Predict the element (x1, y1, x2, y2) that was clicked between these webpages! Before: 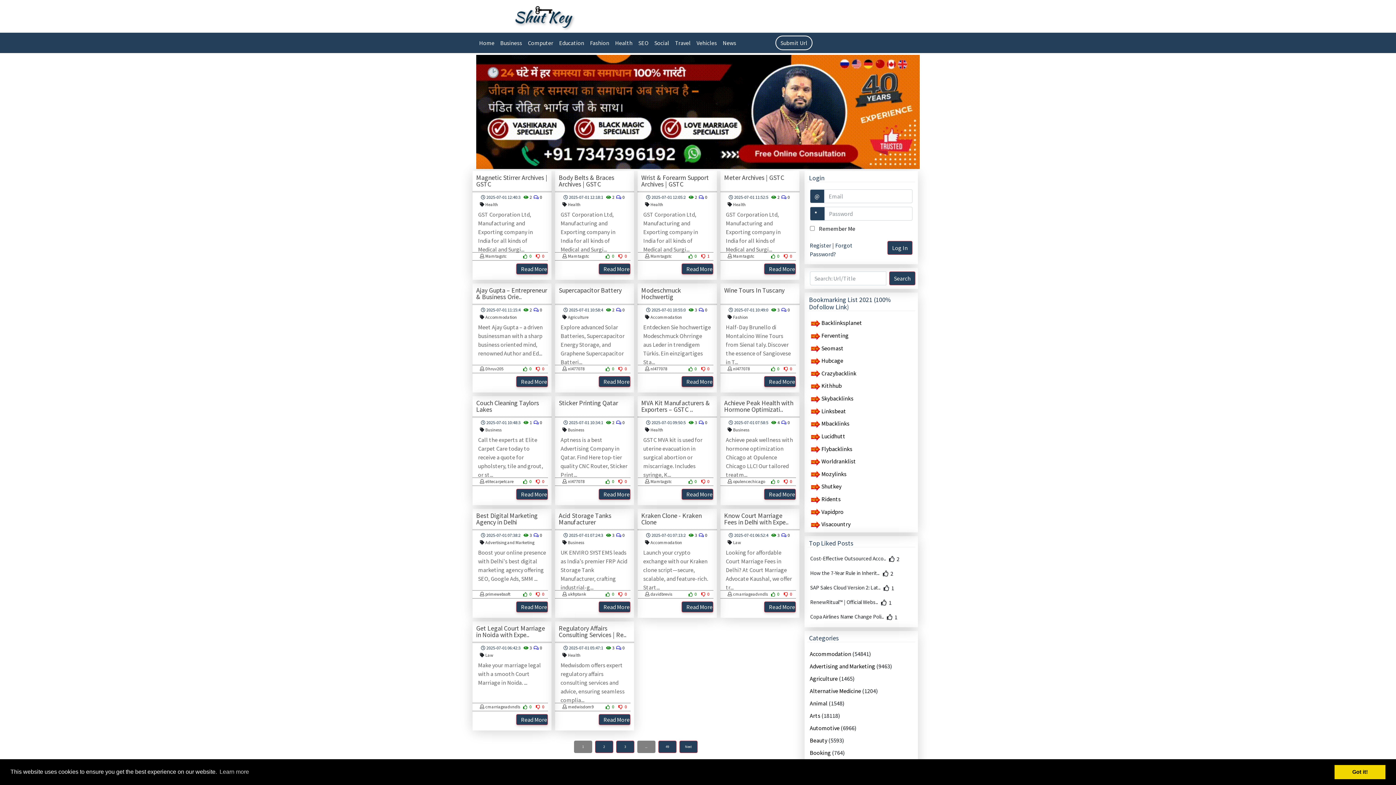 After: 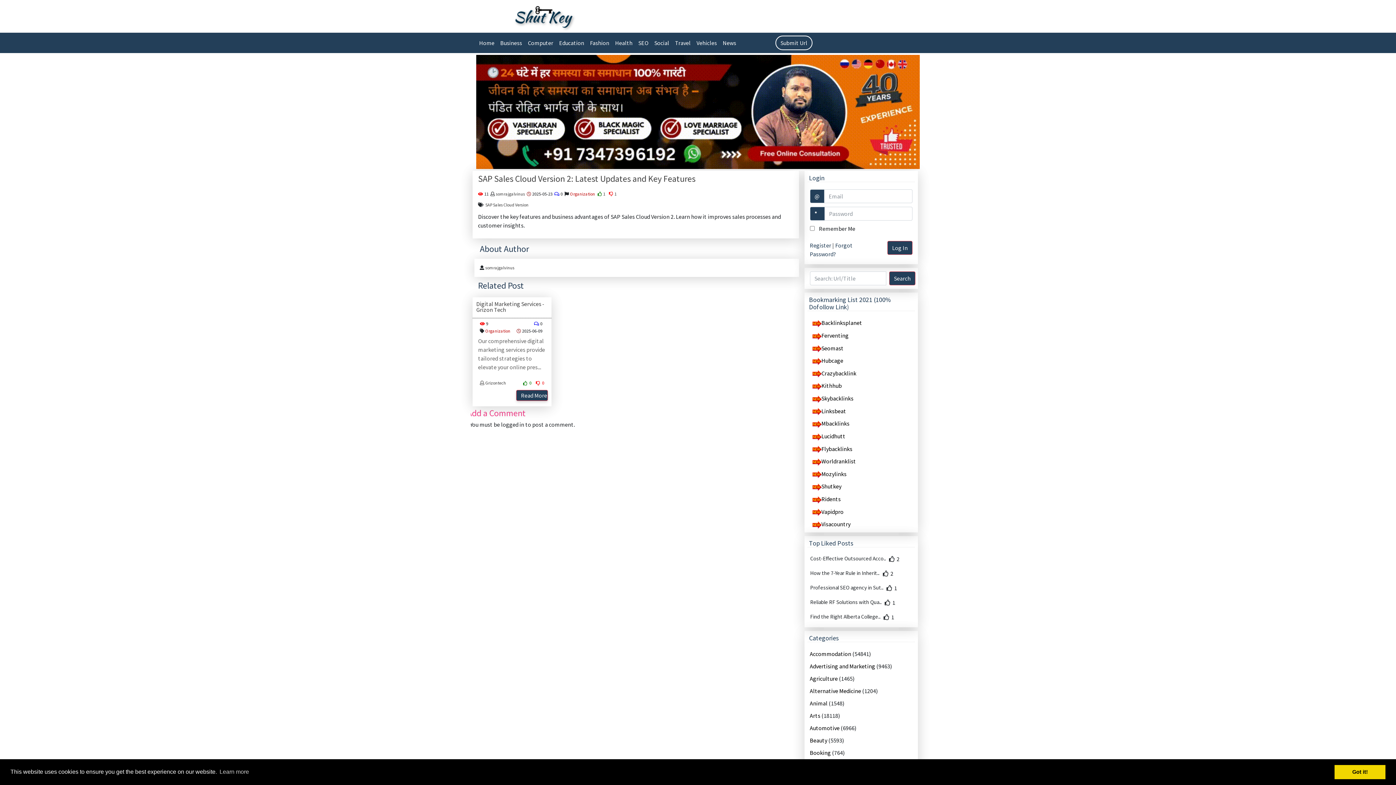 Action: bbox: (810, 585, 880, 590) label: SAP Sales Cloud Version 2: Lat..